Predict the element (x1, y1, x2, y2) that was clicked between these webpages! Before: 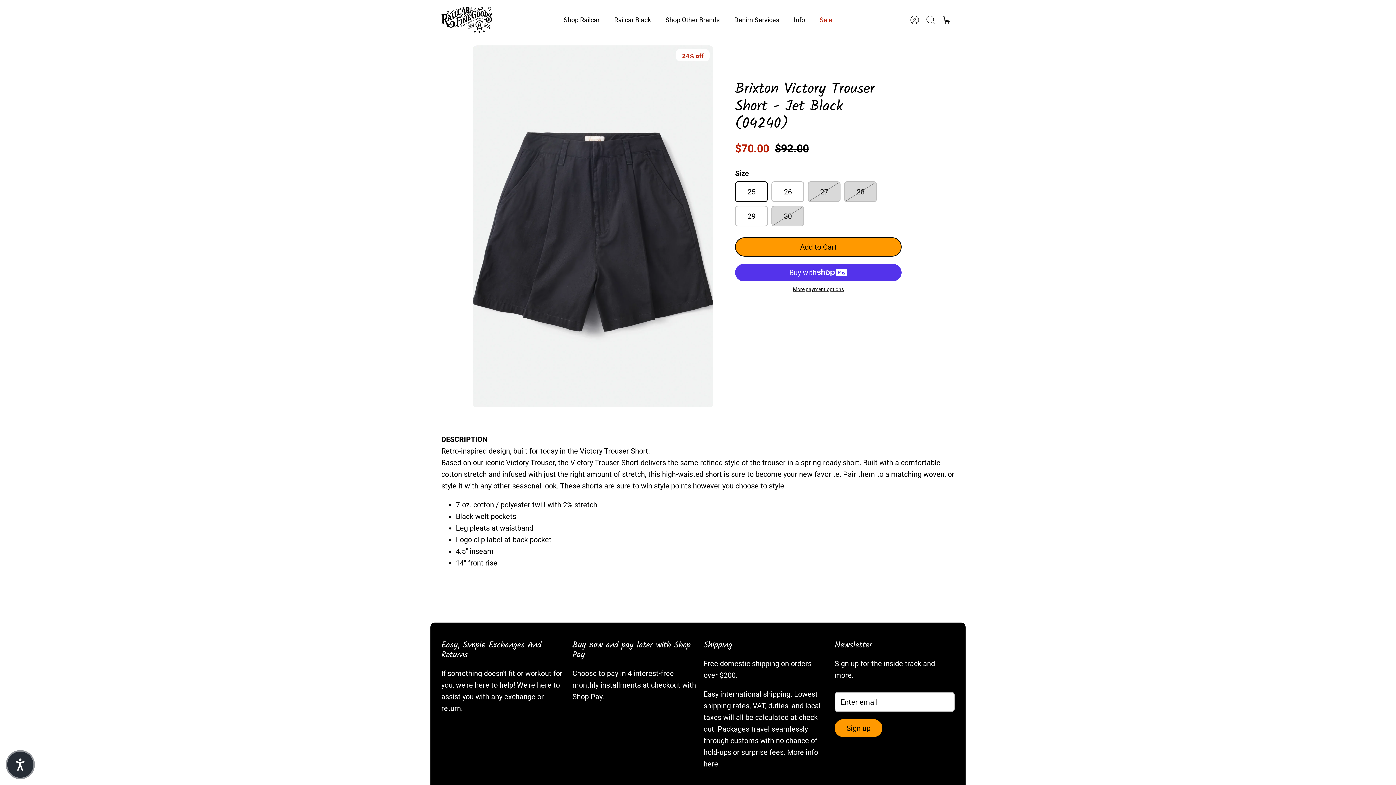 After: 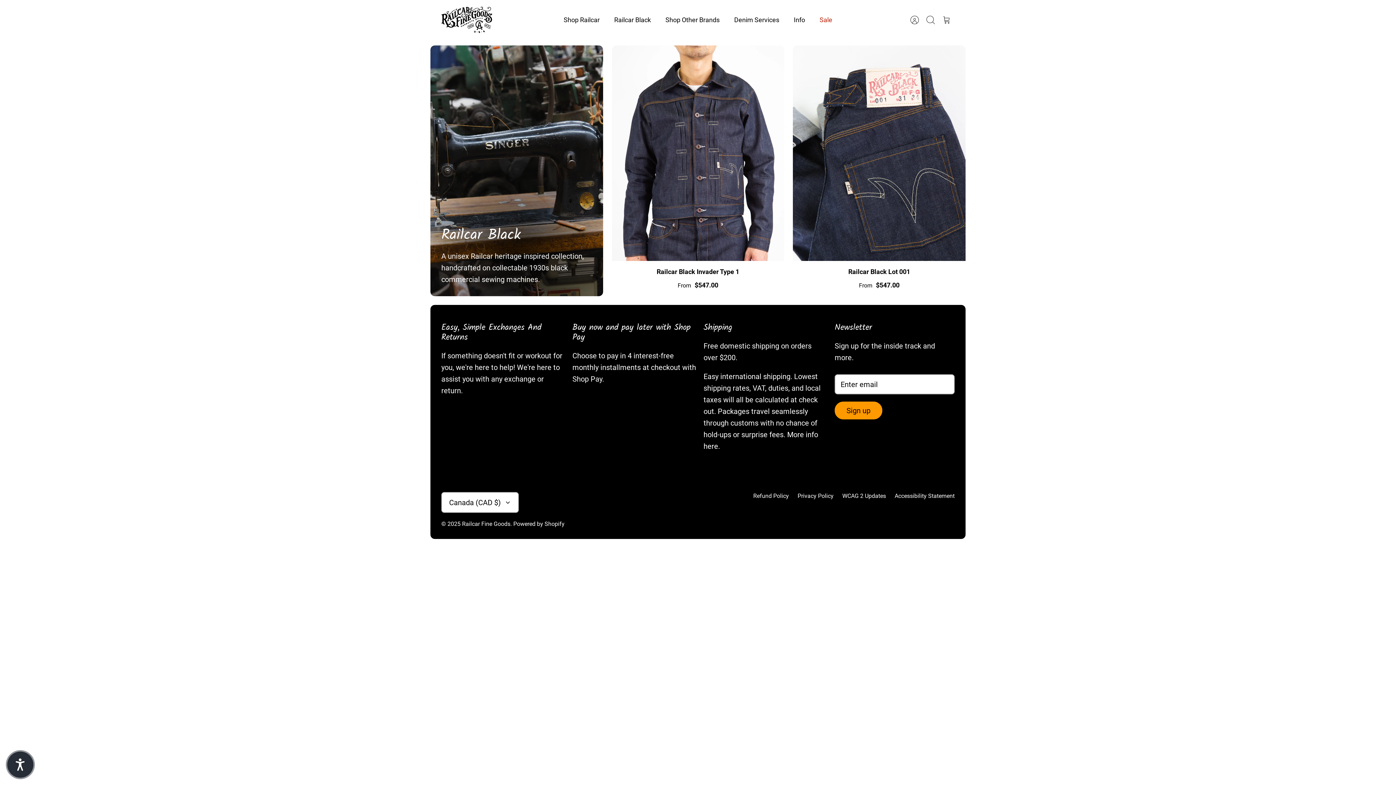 Action: label: Railcar Black bbox: (607, 12, 657, 26)